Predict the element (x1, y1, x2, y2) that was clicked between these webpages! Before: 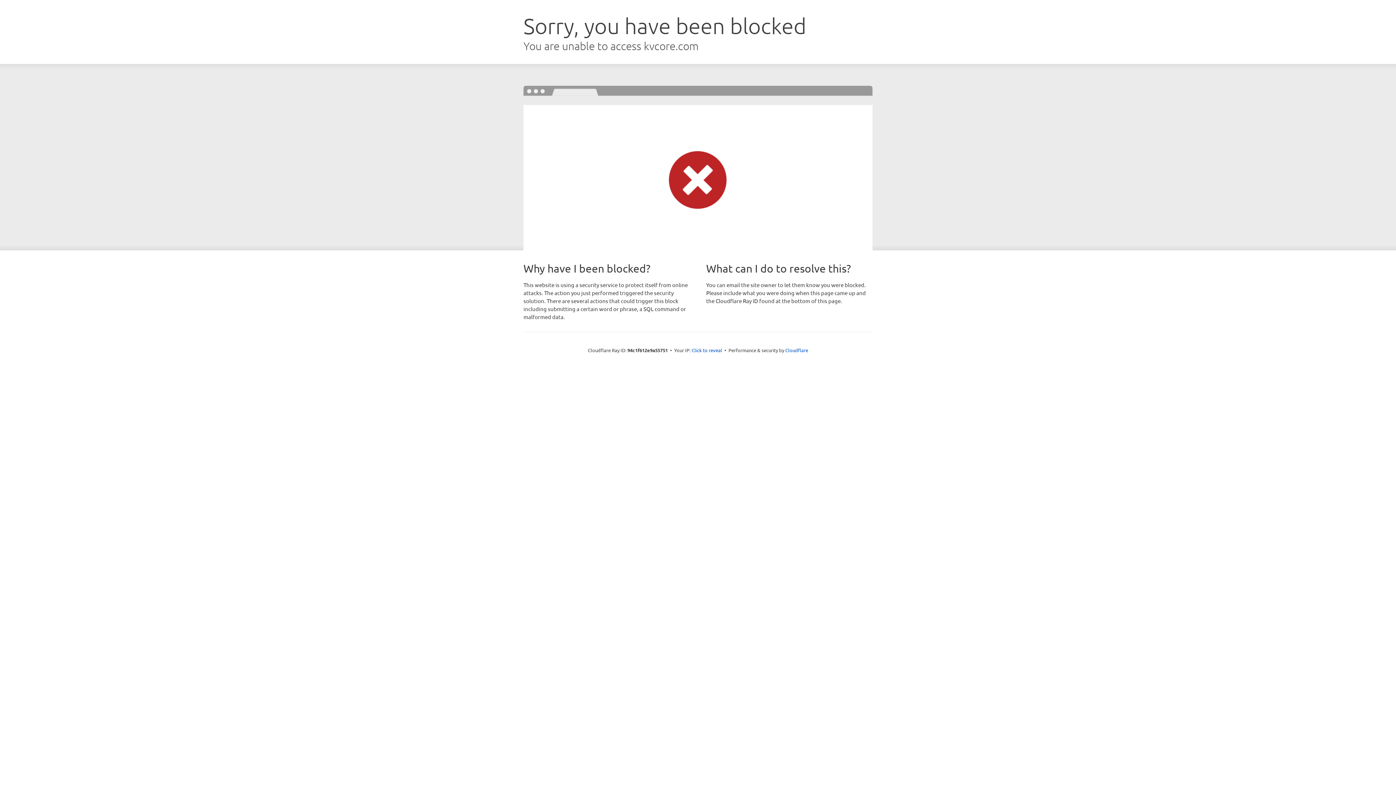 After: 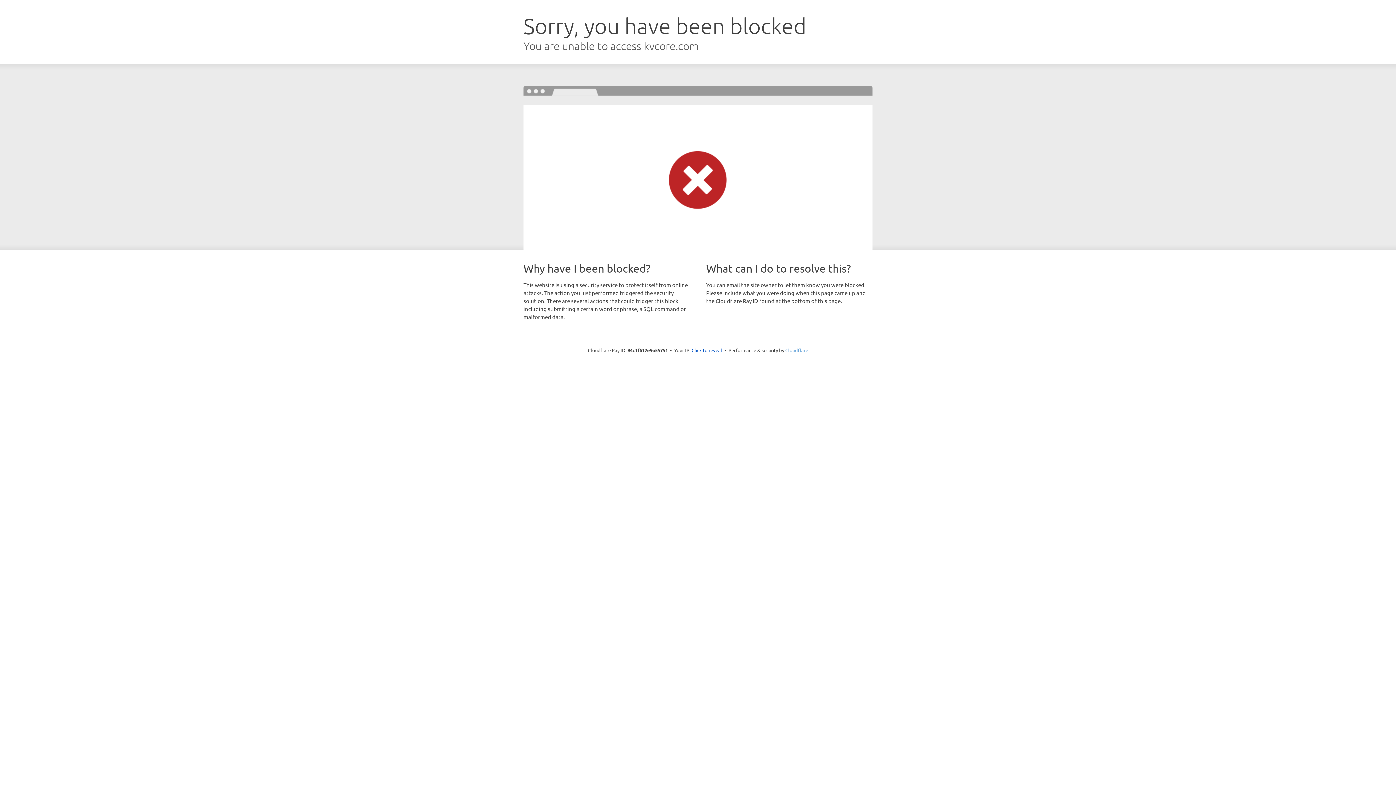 Action: label: Cloudflare bbox: (785, 347, 808, 353)